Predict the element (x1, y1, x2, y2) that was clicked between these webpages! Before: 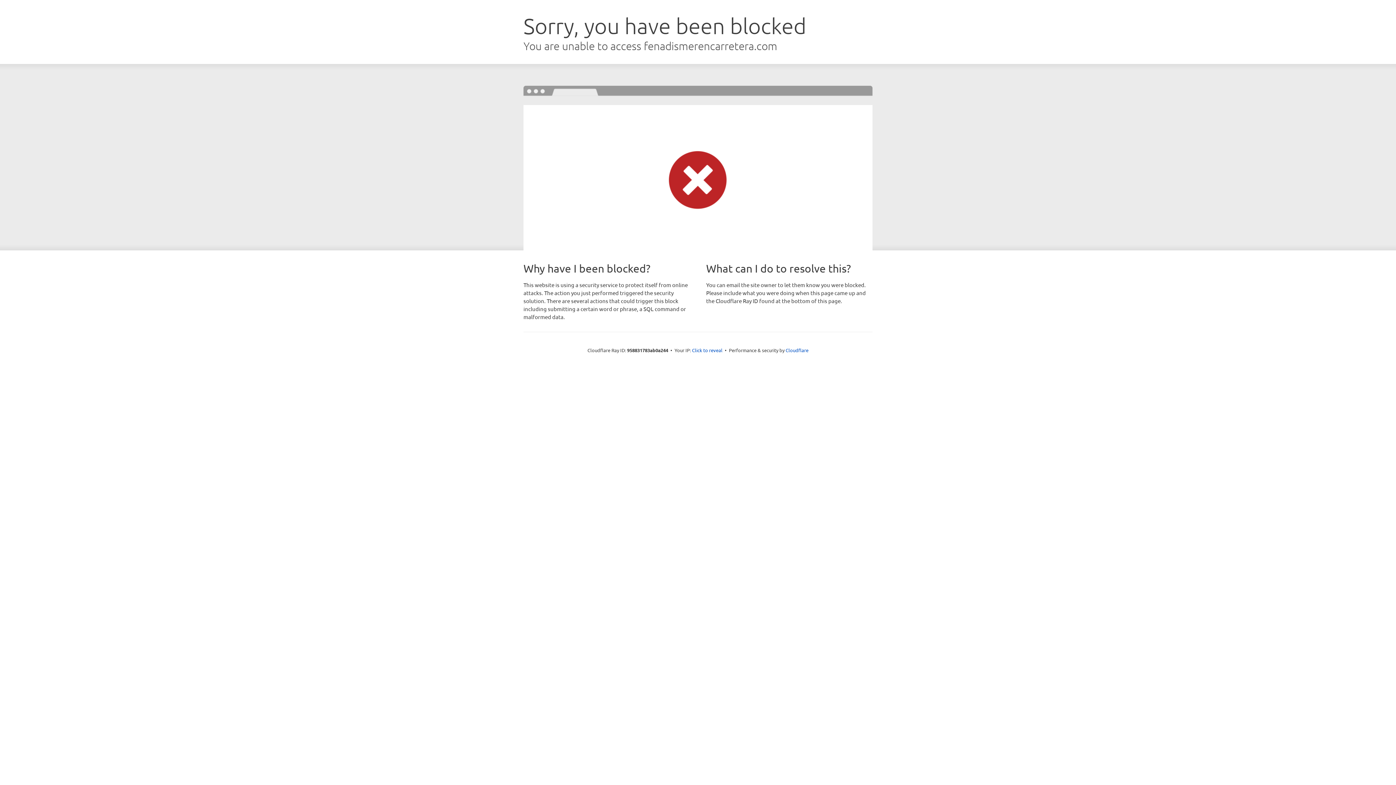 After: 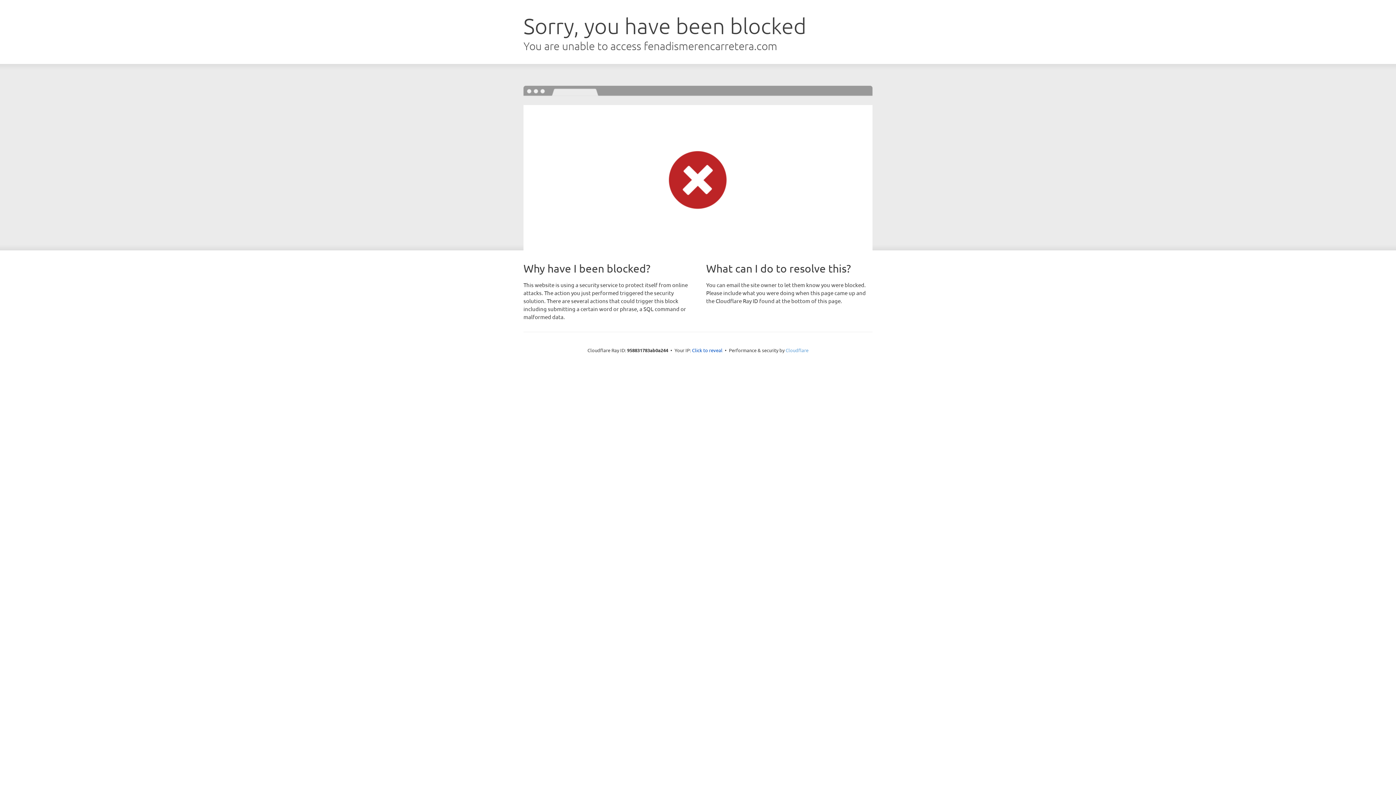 Action: label: Cloudflare bbox: (785, 347, 808, 353)